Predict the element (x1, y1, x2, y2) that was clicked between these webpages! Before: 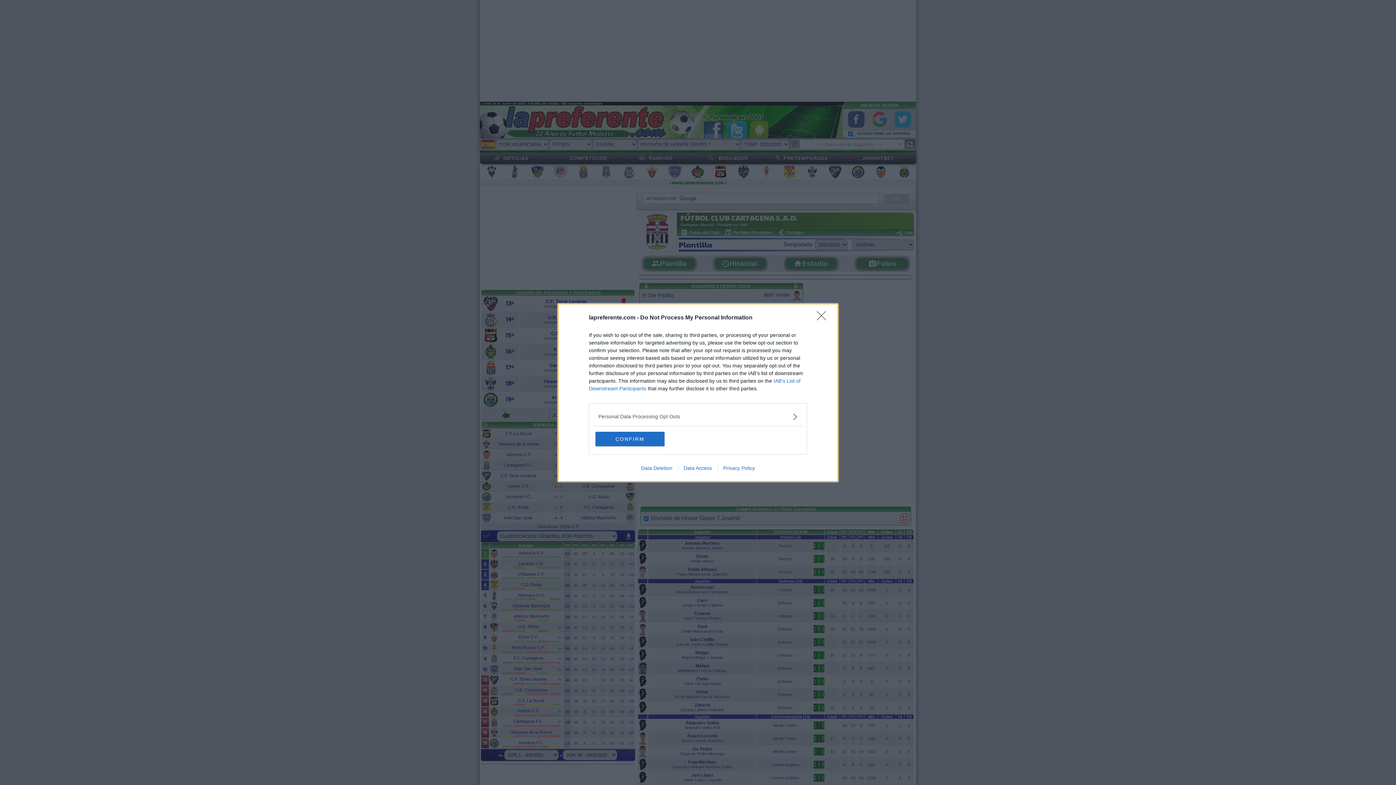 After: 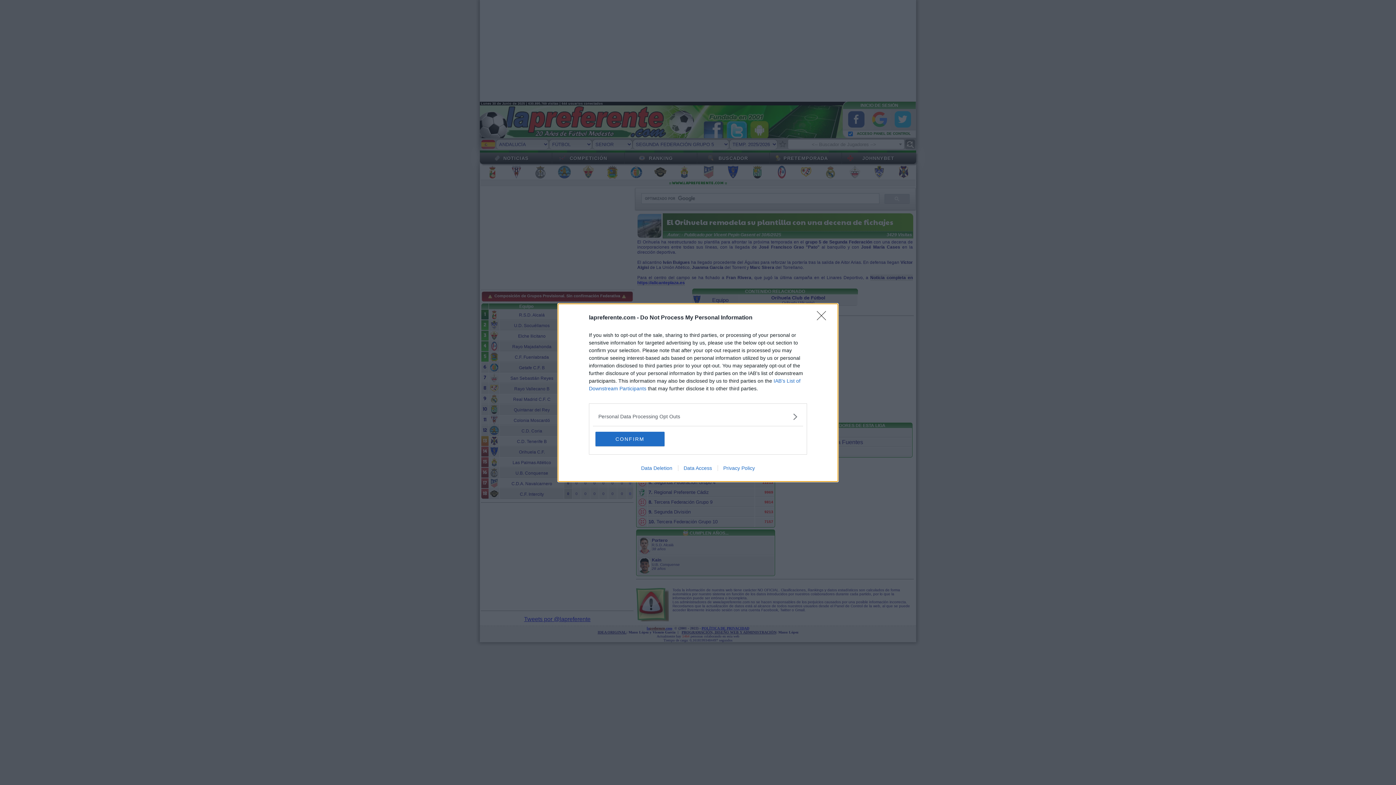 Action: bbox: (717, 465, 760, 471) label: Privacy Policy